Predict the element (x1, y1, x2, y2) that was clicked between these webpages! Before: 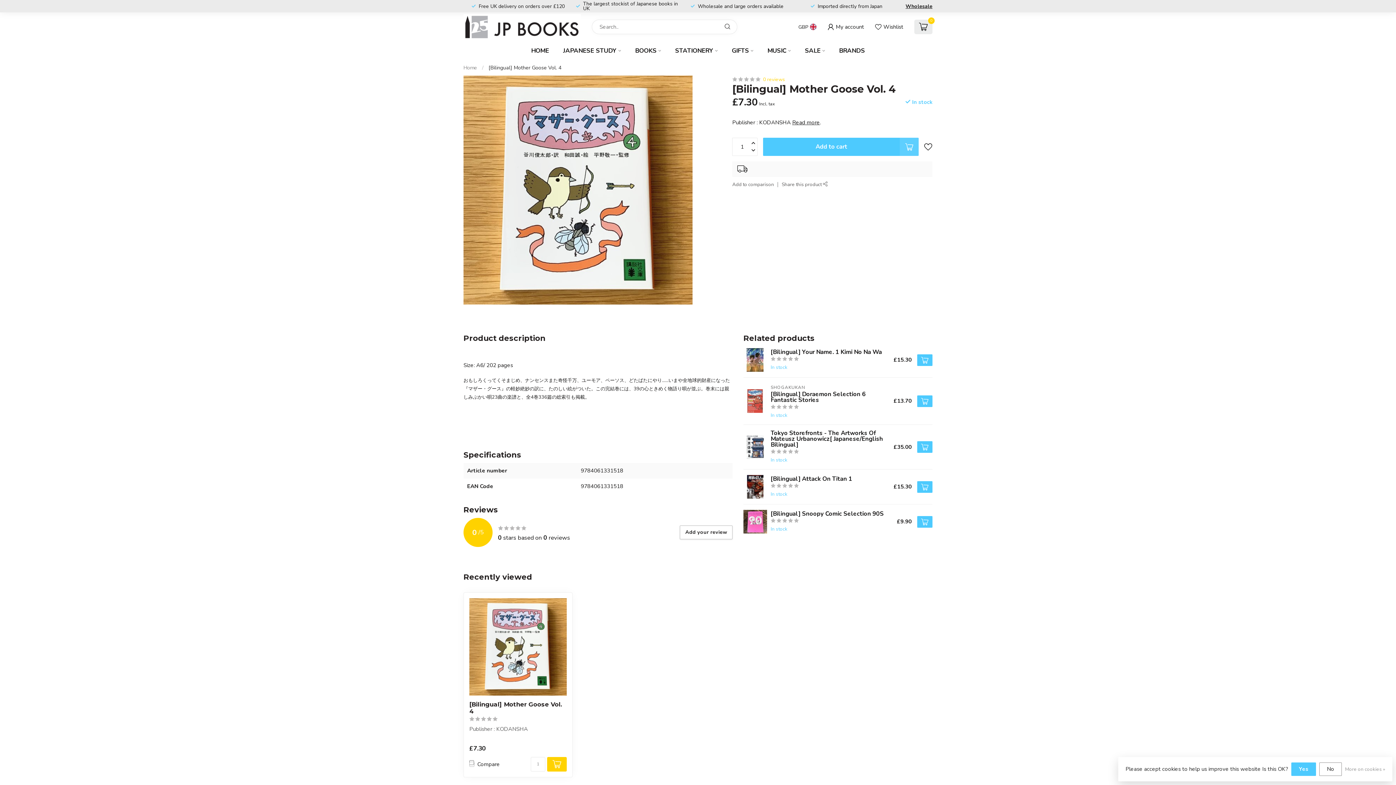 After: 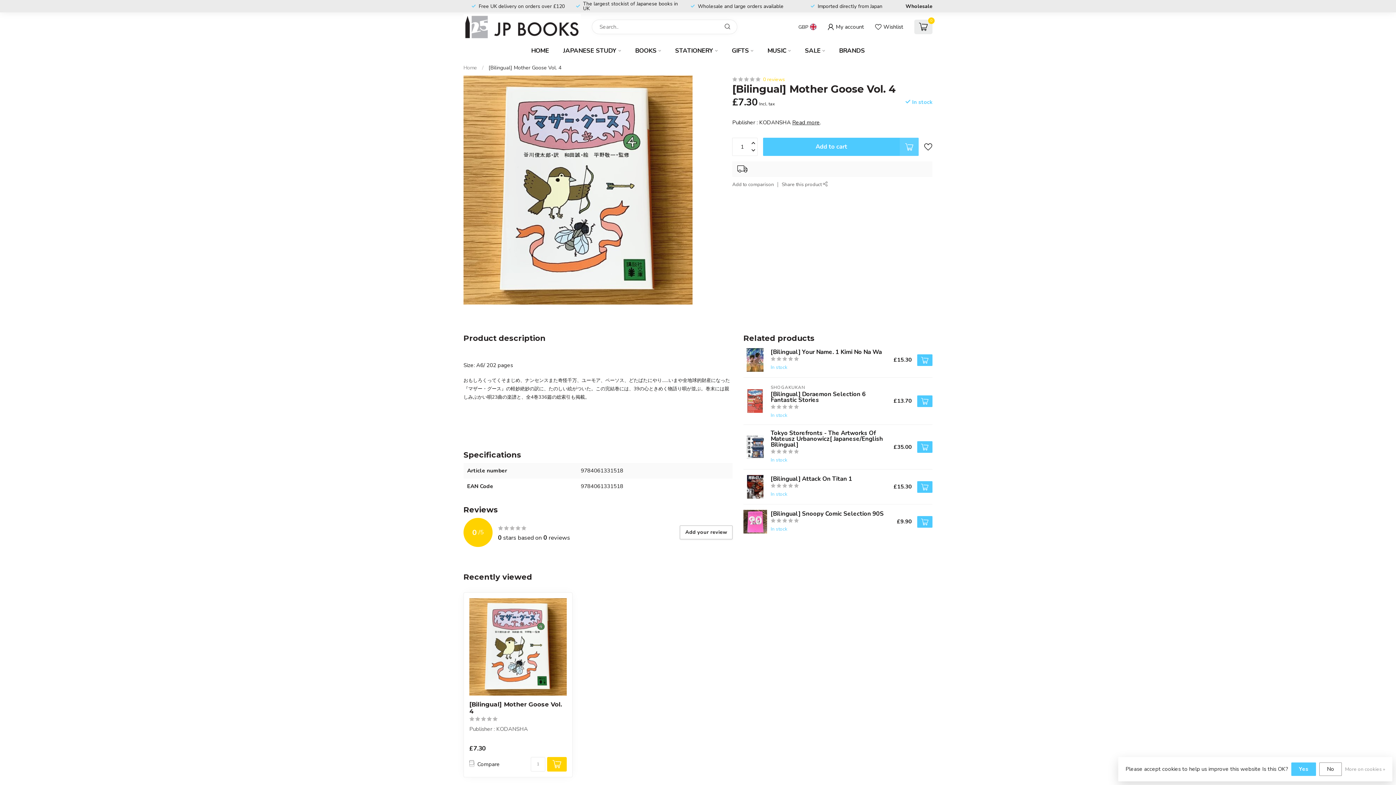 Action: label: Wholesale bbox: (905, 2, 932, 10)